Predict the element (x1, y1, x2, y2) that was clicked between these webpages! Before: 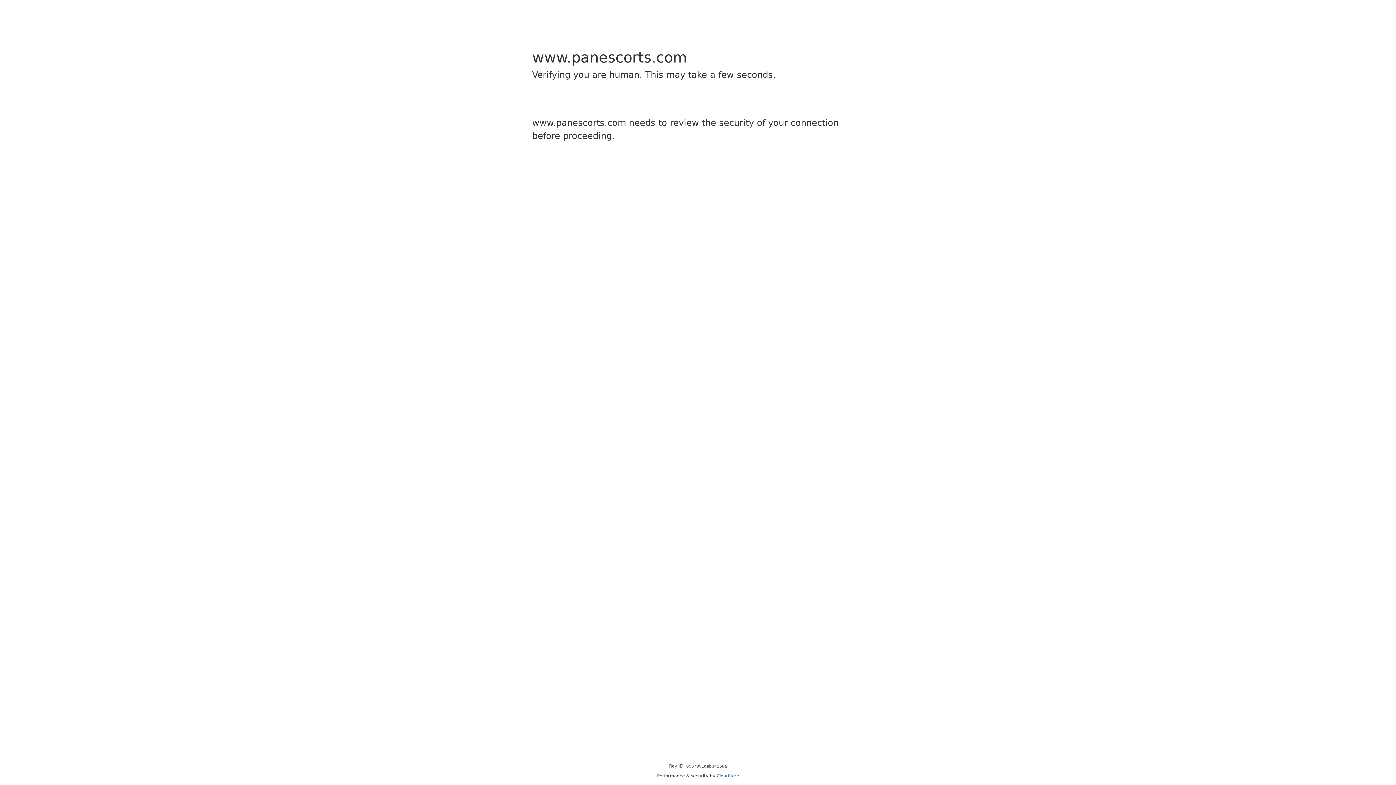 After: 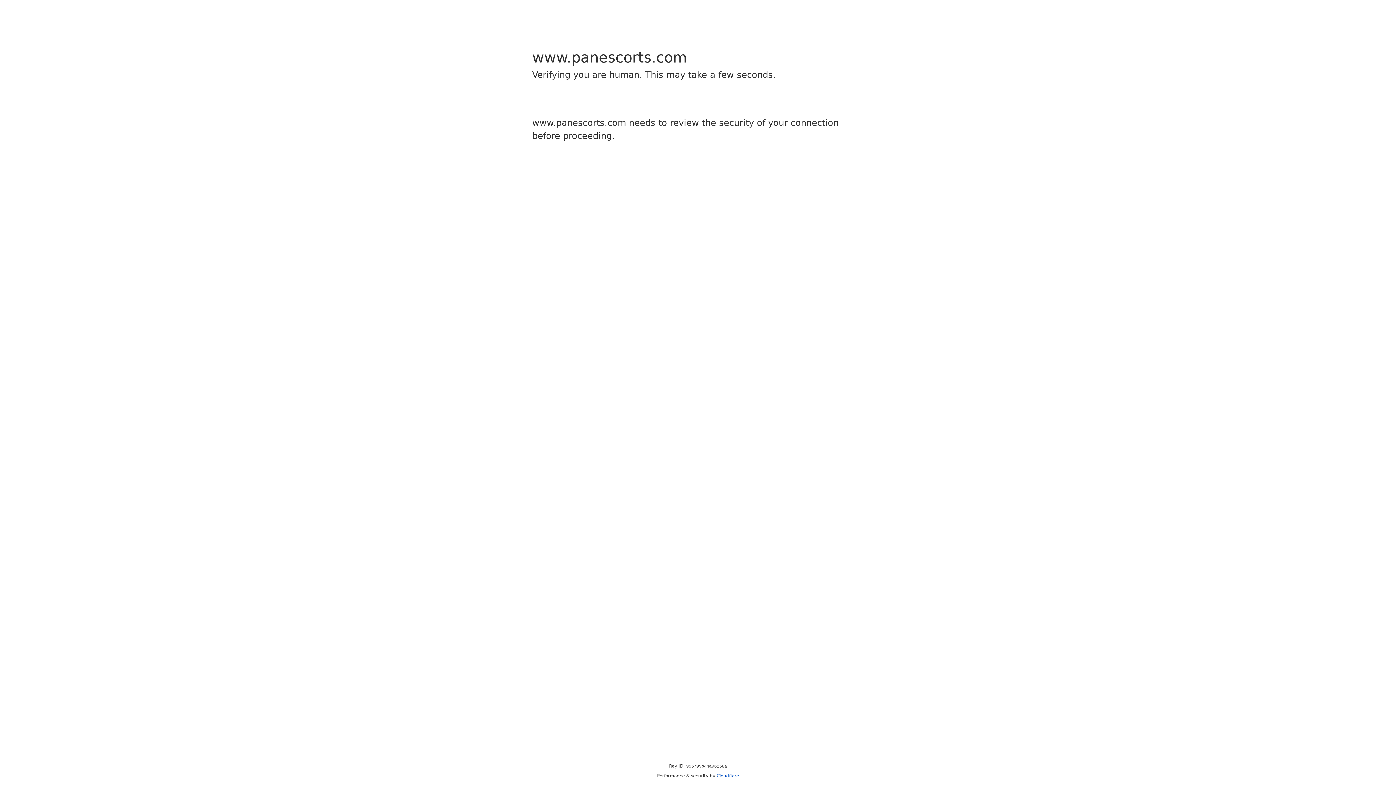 Action: label: Cloudflare bbox: (716, 773, 739, 778)